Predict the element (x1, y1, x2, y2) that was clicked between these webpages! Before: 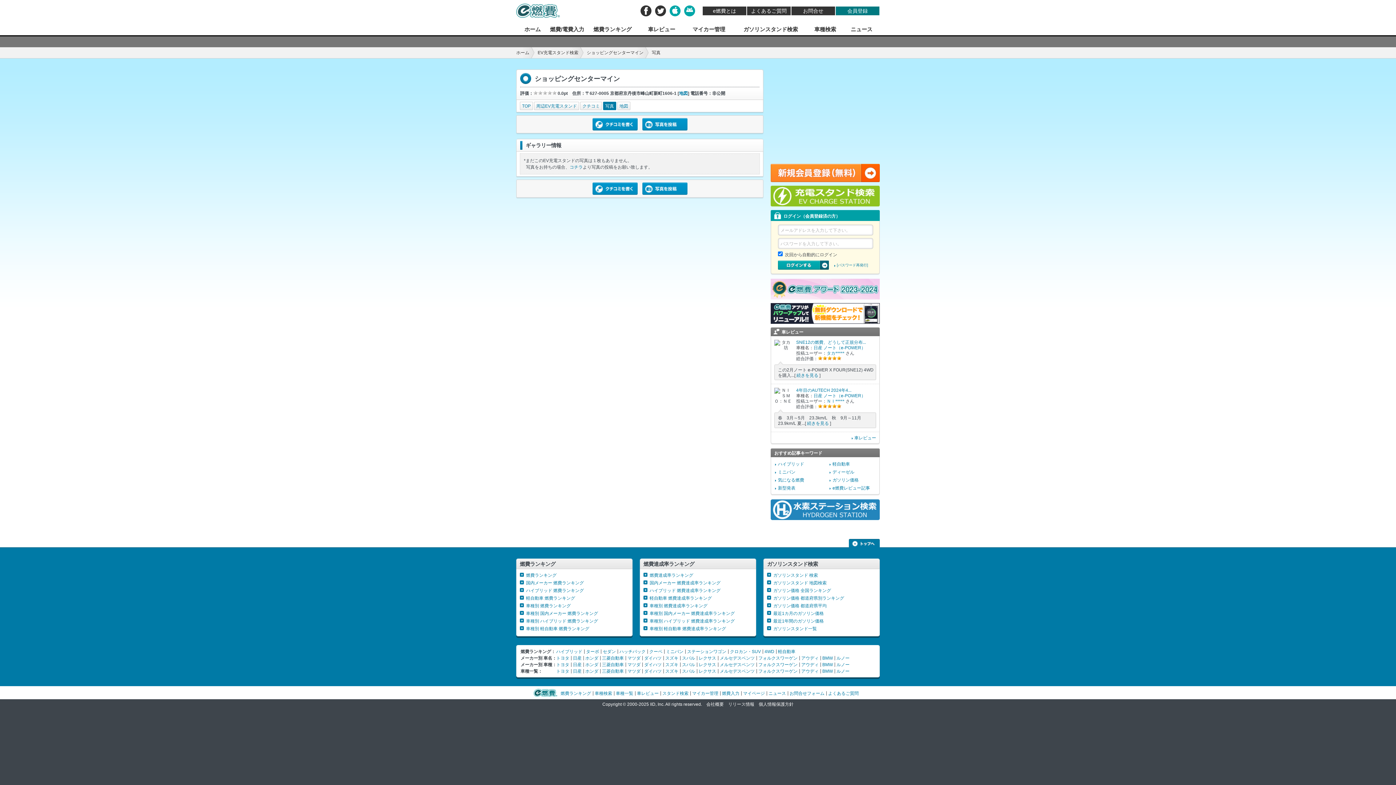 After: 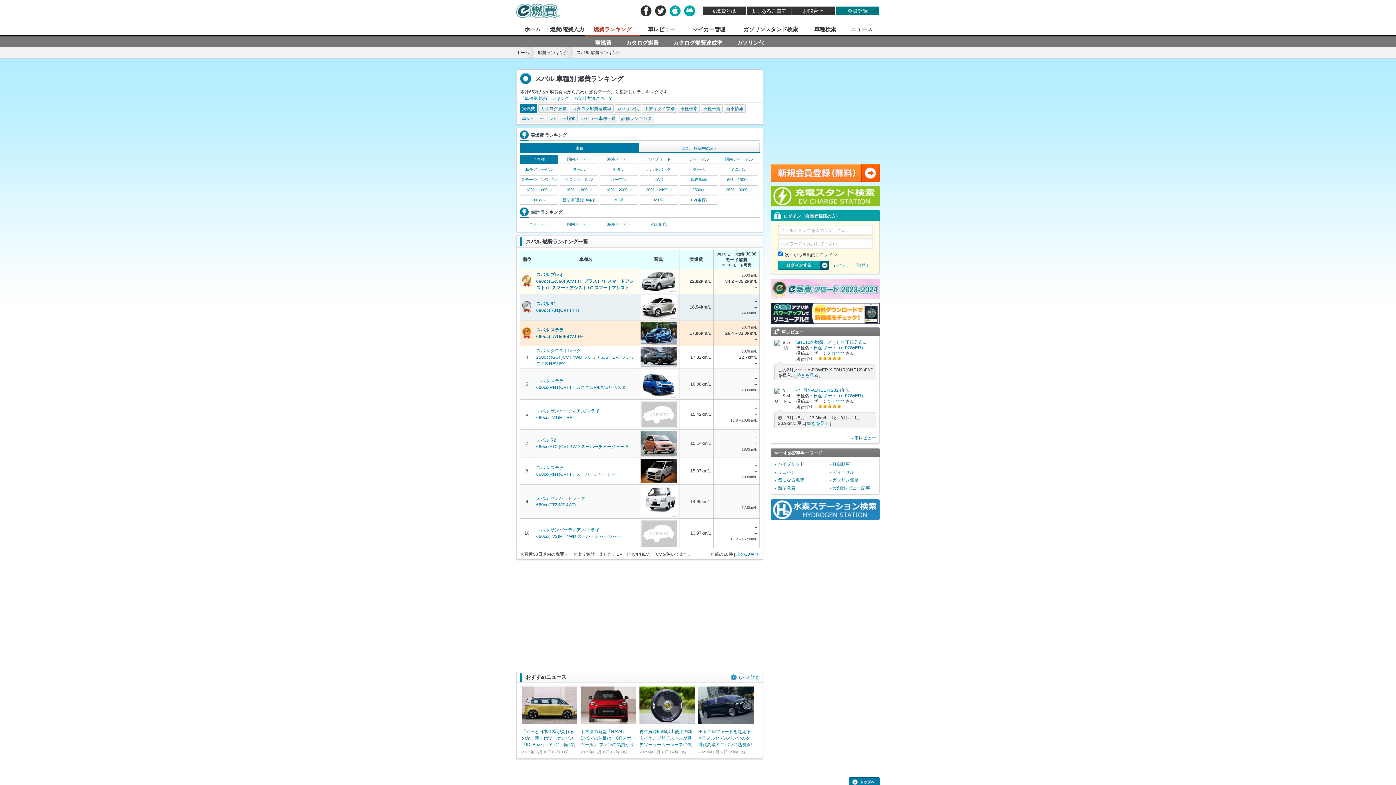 Action: label: スバル bbox: (682, 662, 695, 667)